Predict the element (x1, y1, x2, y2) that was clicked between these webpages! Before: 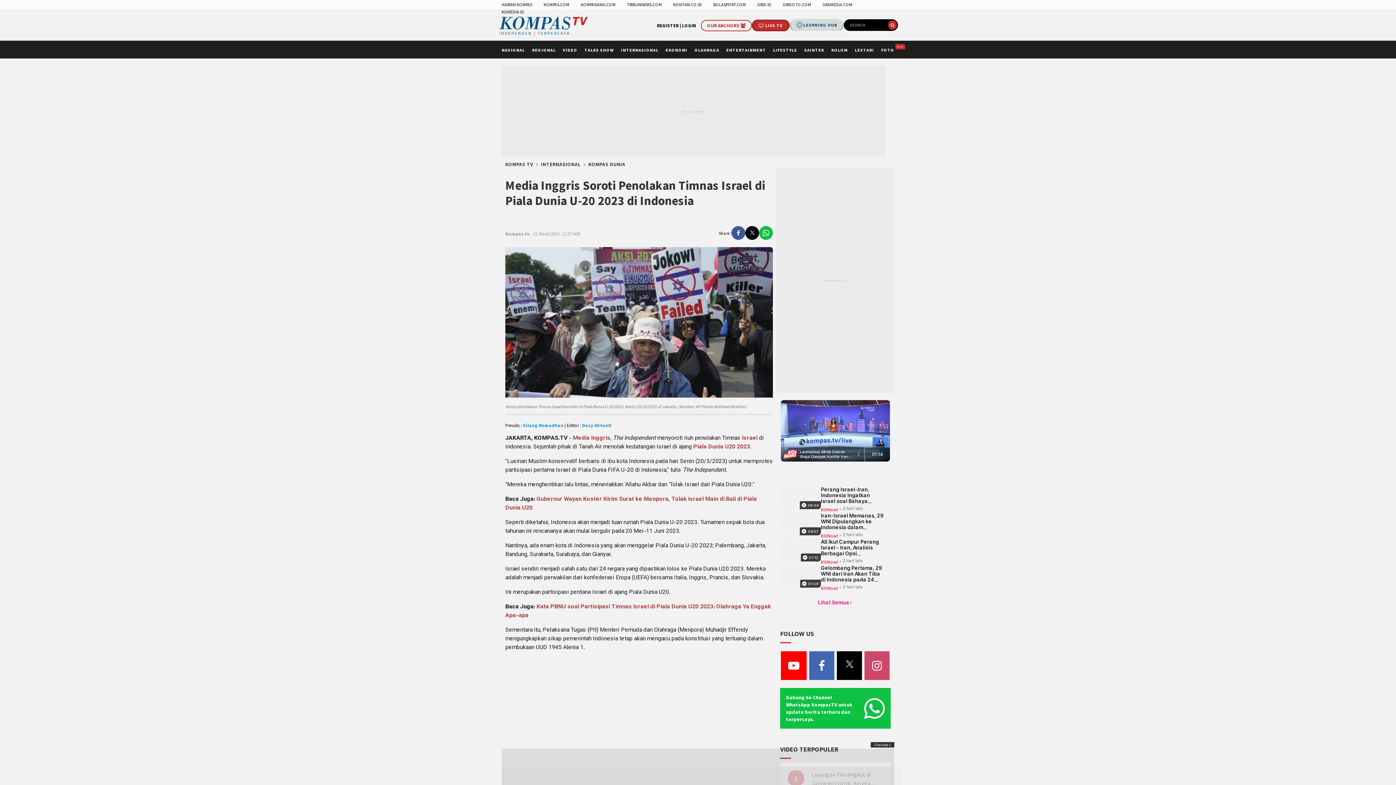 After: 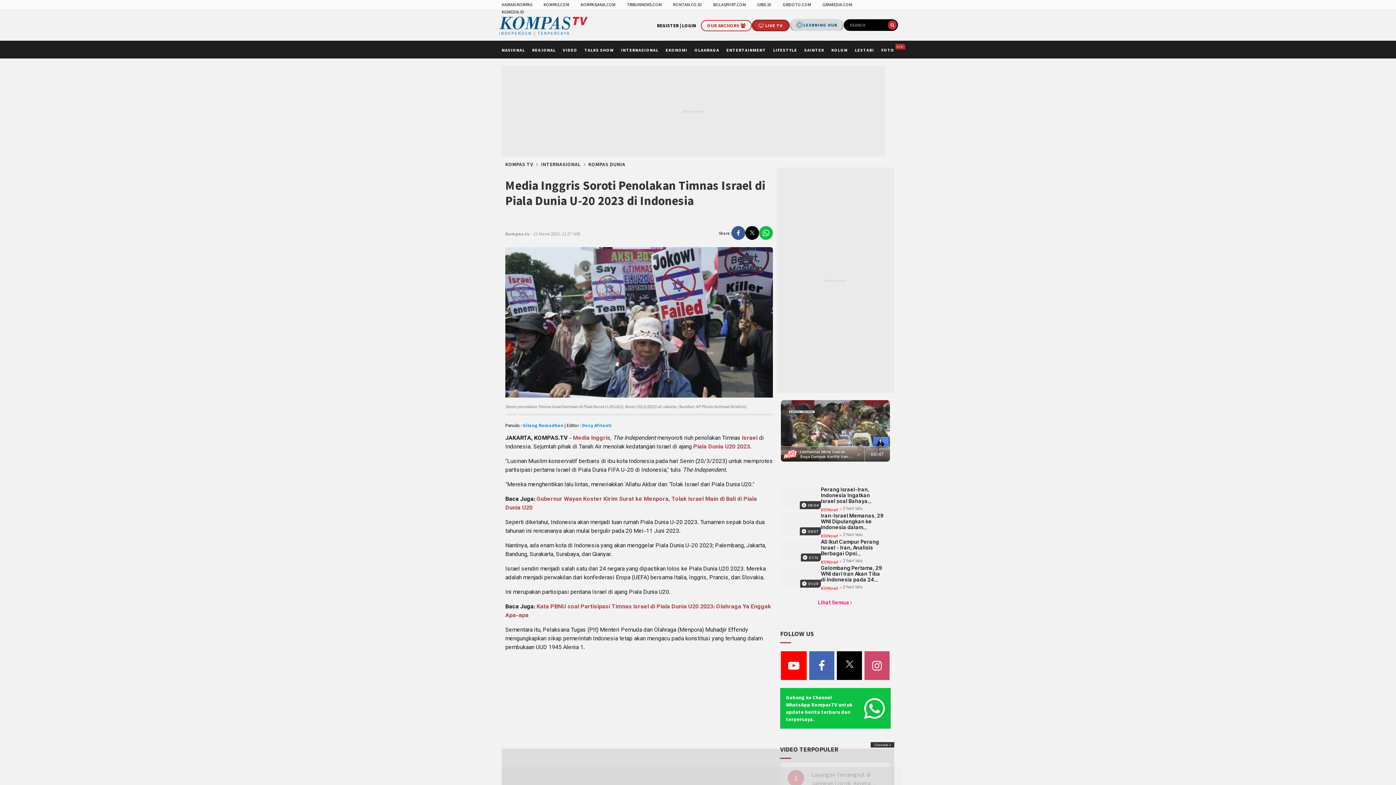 Action: label: Gabung ke Channel WhatsApp KompasTV untuk update berita terbaru dan terpercaya. bbox: (780, 688, 890, 729)